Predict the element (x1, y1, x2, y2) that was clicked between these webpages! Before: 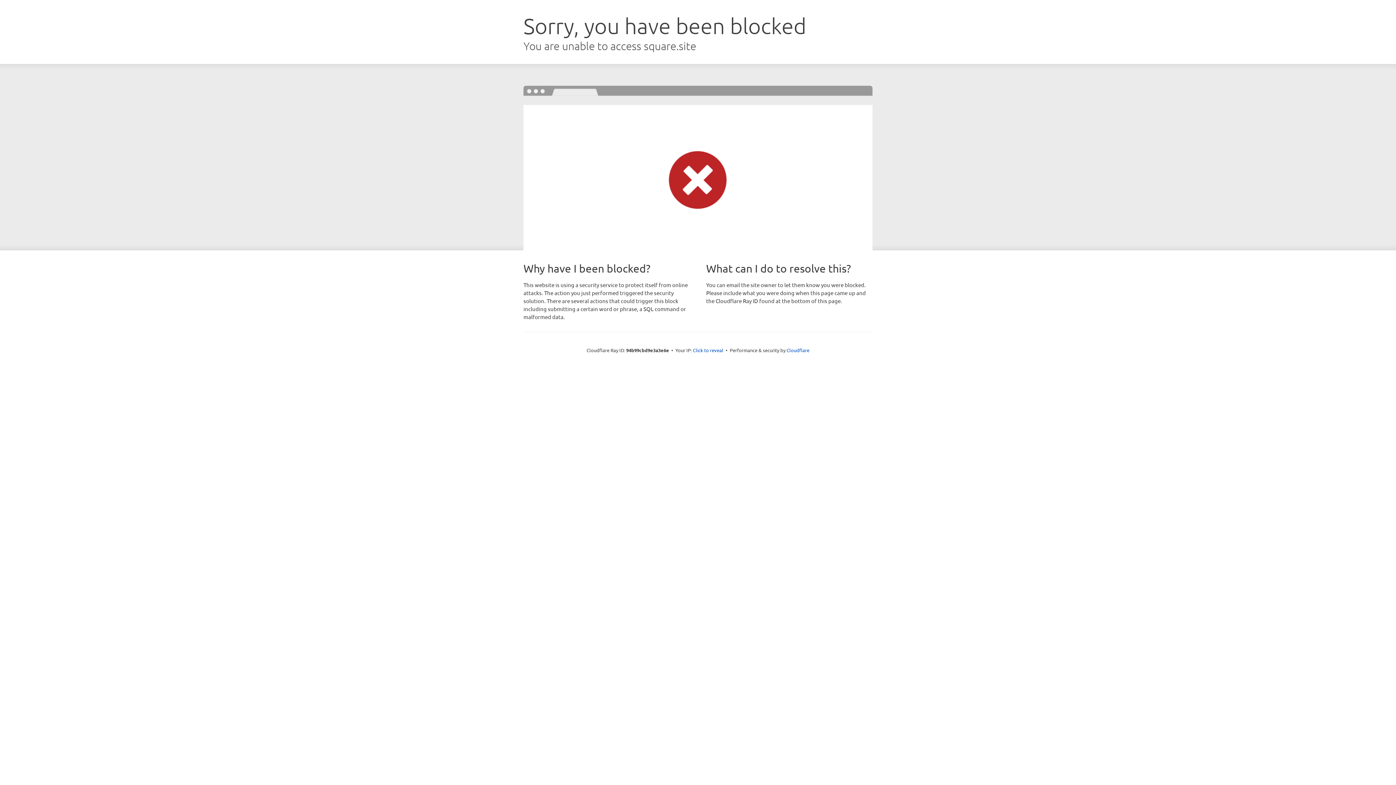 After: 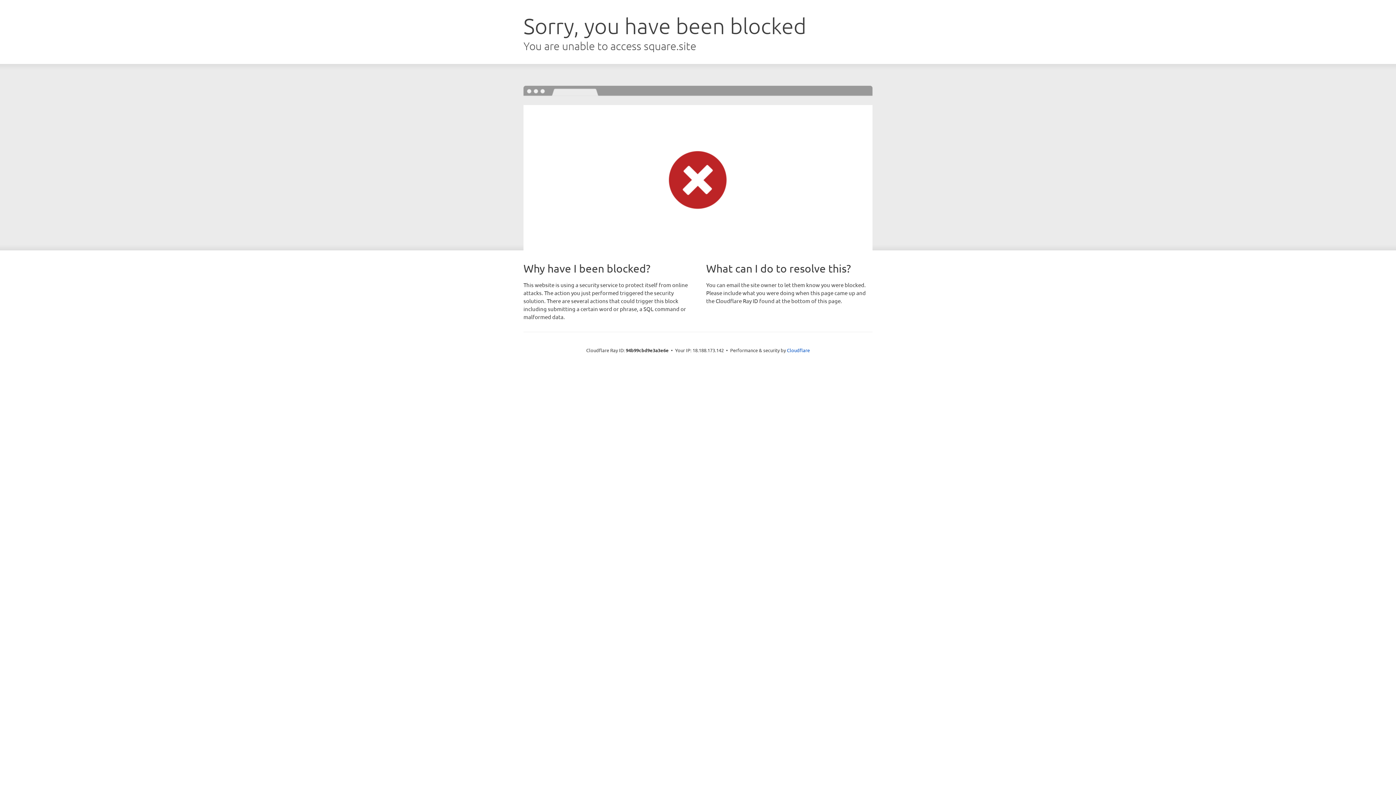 Action: label: Click to reveal bbox: (693, 346, 723, 353)